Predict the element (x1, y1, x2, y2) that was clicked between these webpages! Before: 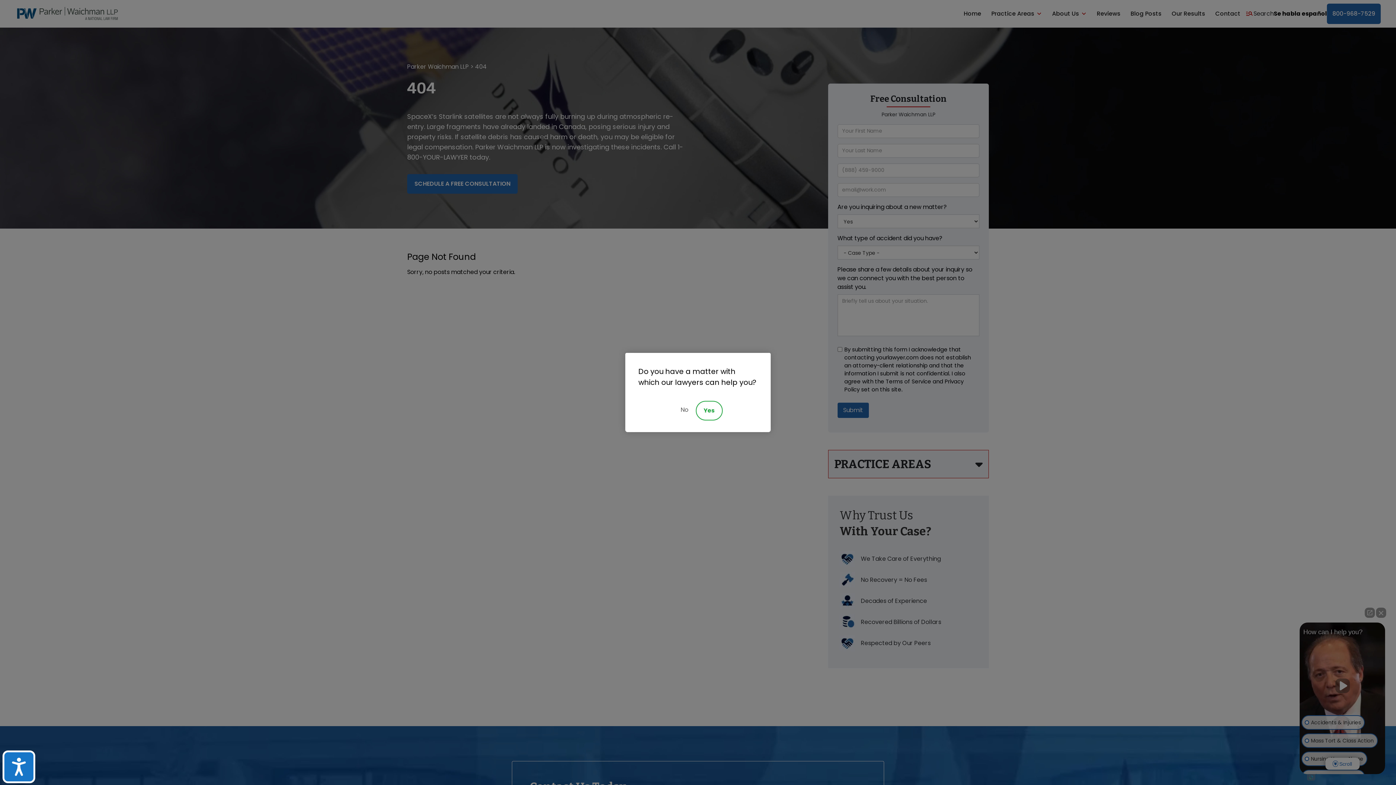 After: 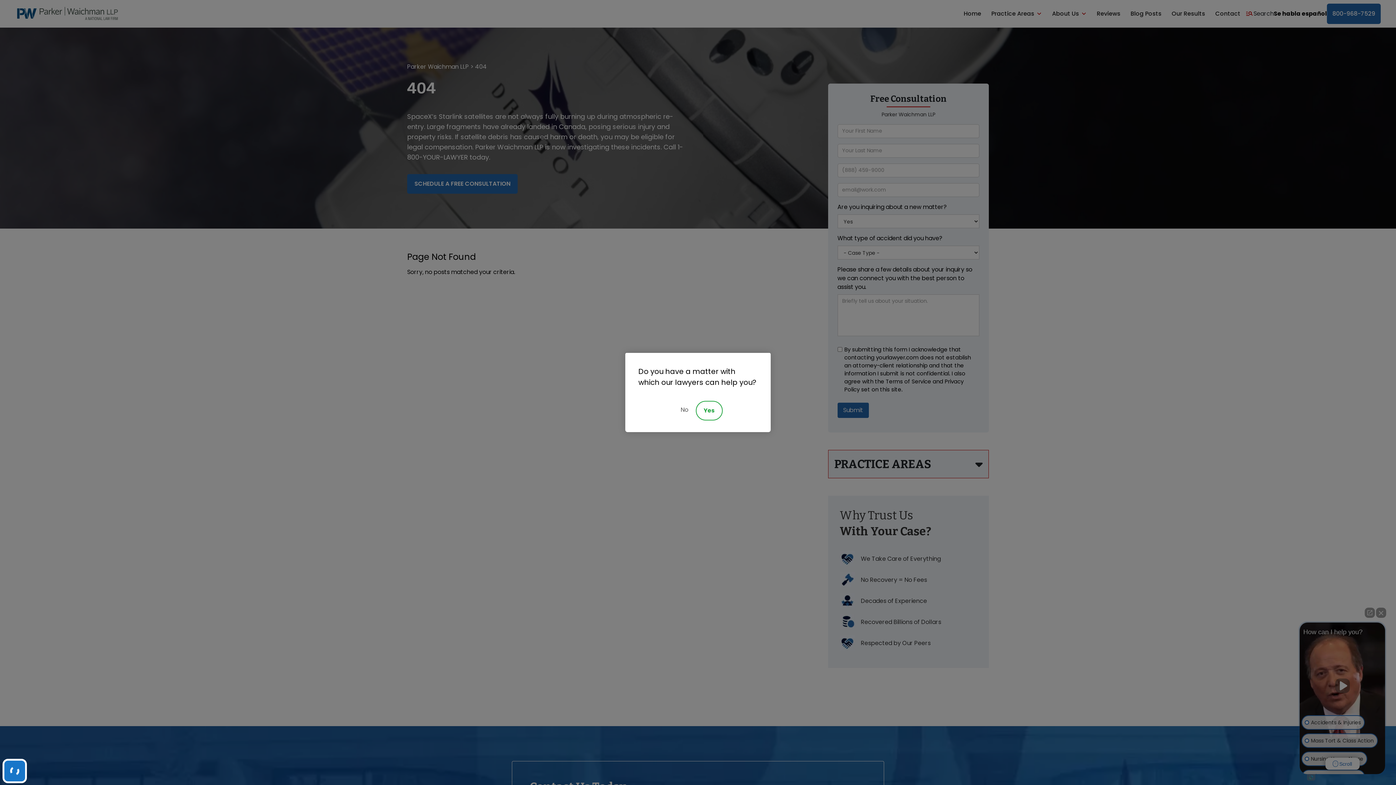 Action: bbox: (2, 750, 35, 783) label: Accessibility